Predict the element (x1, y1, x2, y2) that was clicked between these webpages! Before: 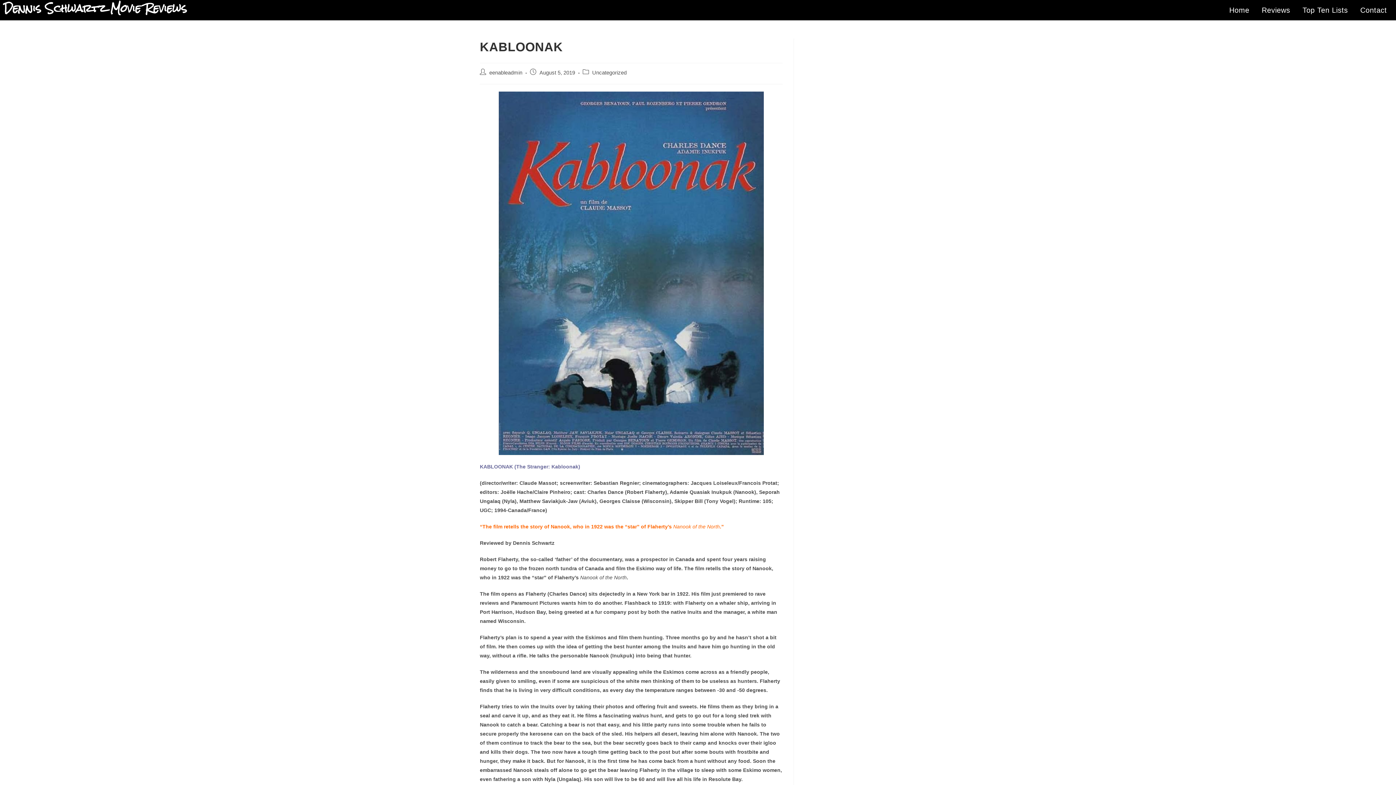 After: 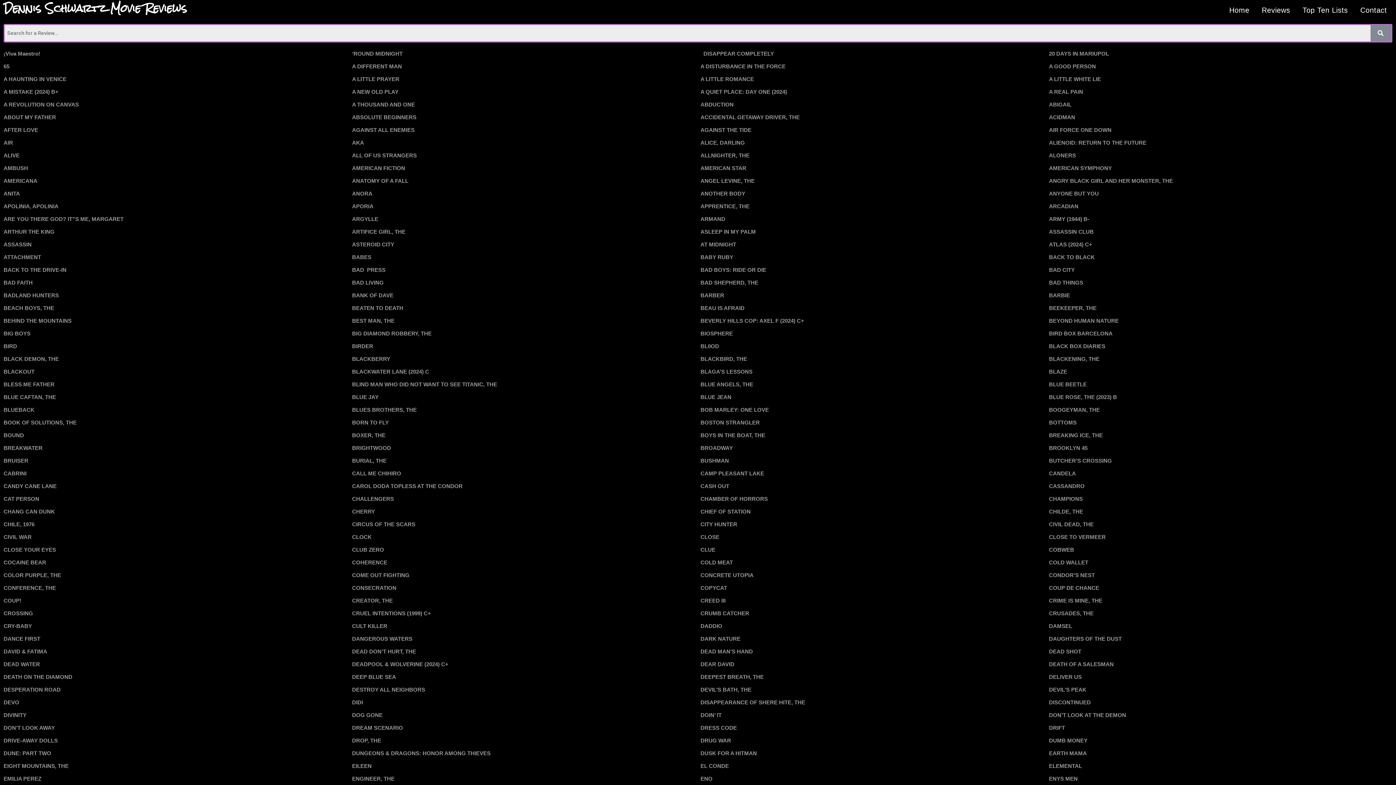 Action: label: Reviews bbox: (1256, 3, 1295, 16)